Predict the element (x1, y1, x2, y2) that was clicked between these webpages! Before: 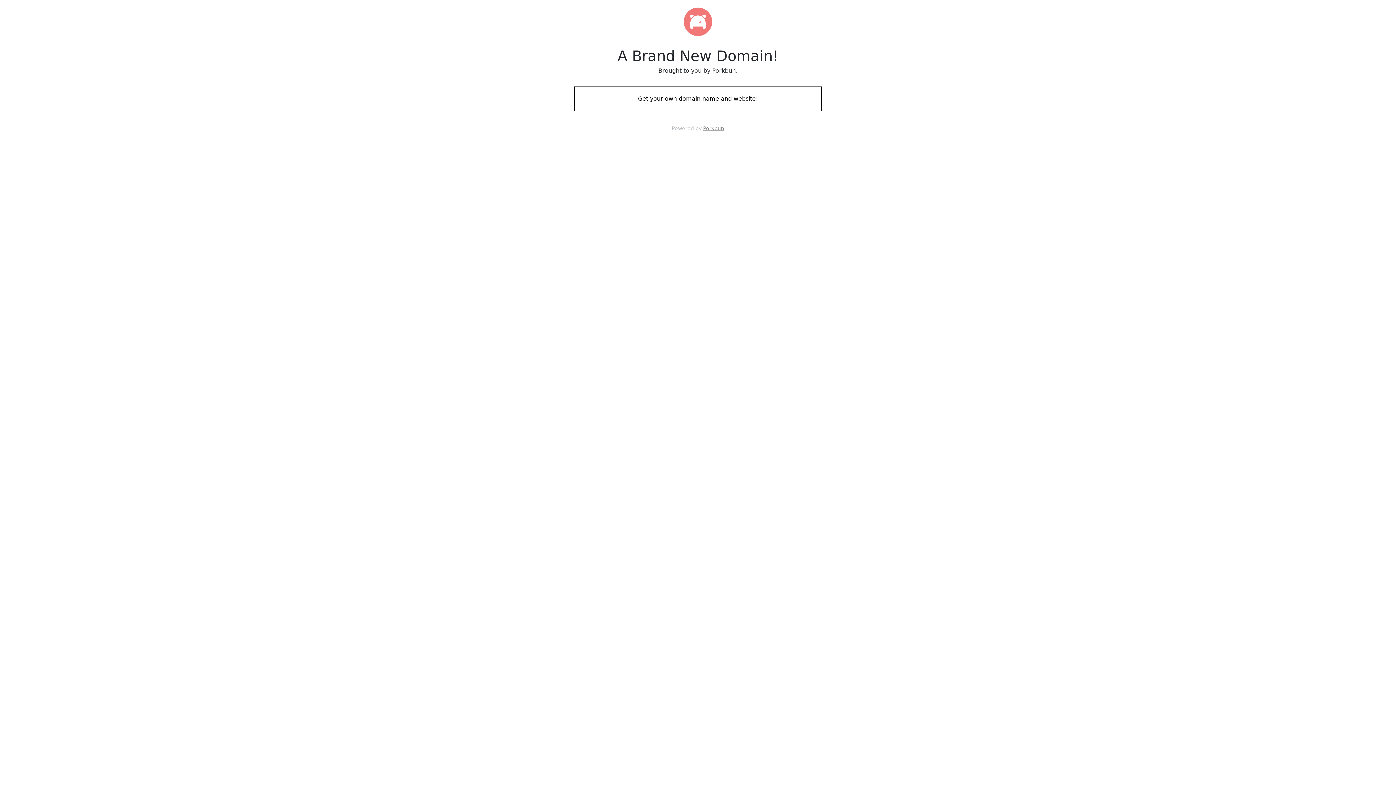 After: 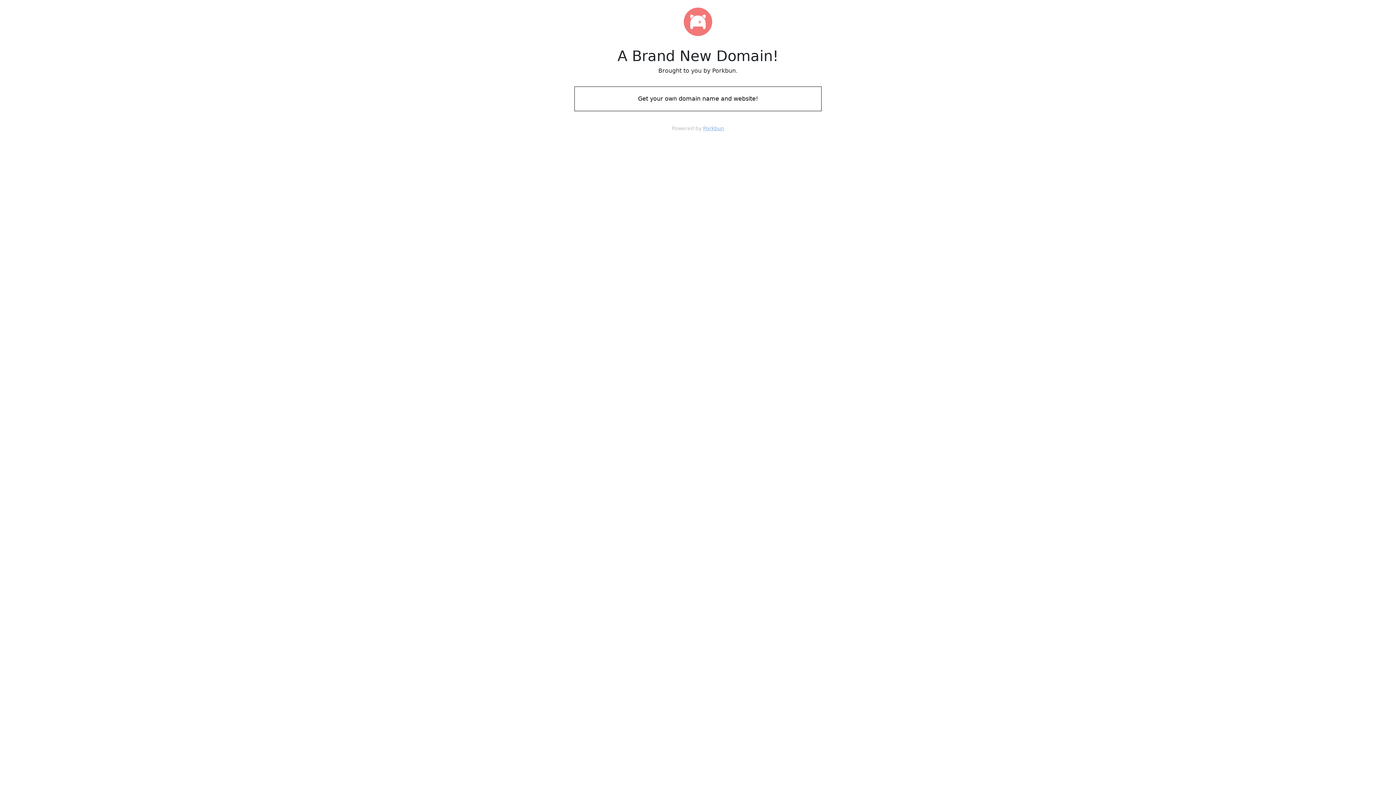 Action: bbox: (703, 125, 724, 131) label: Porkbun